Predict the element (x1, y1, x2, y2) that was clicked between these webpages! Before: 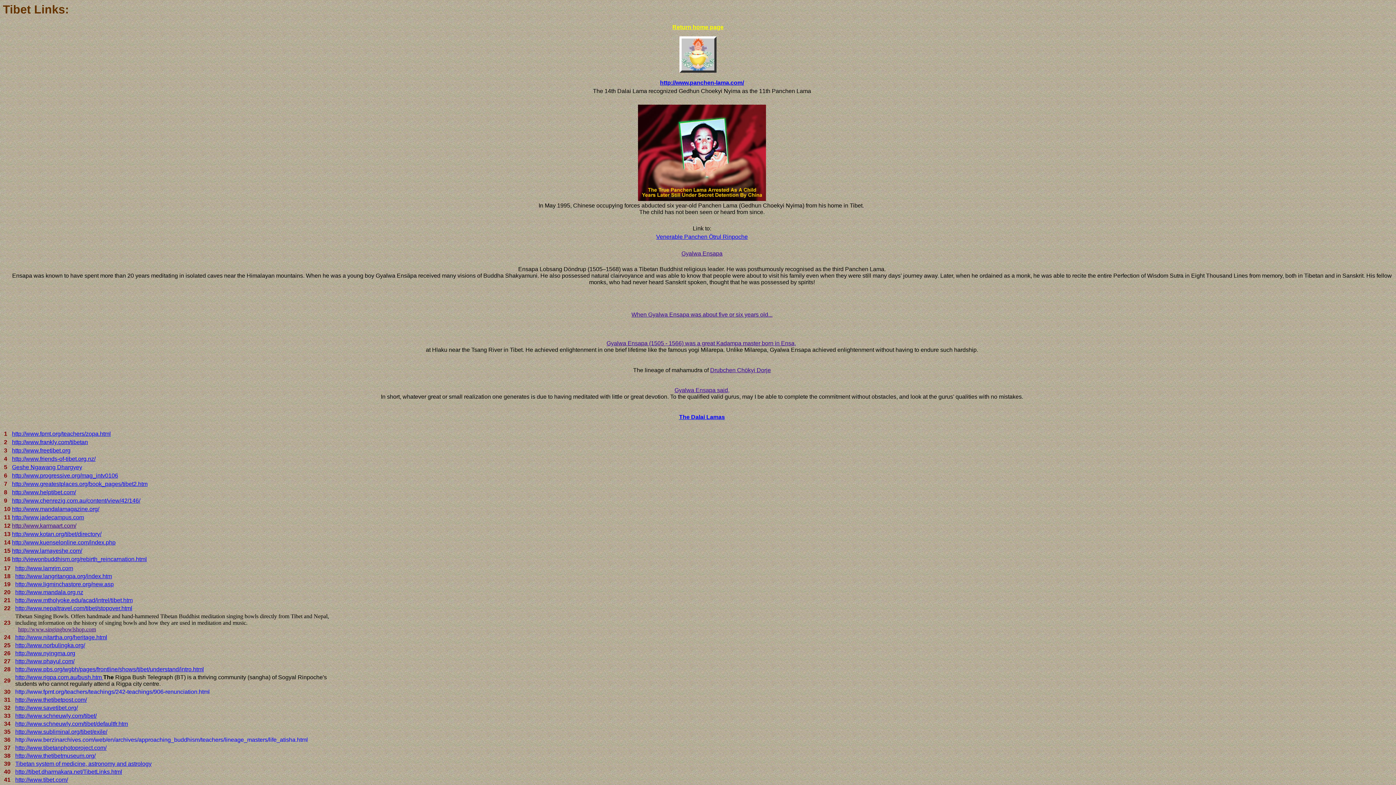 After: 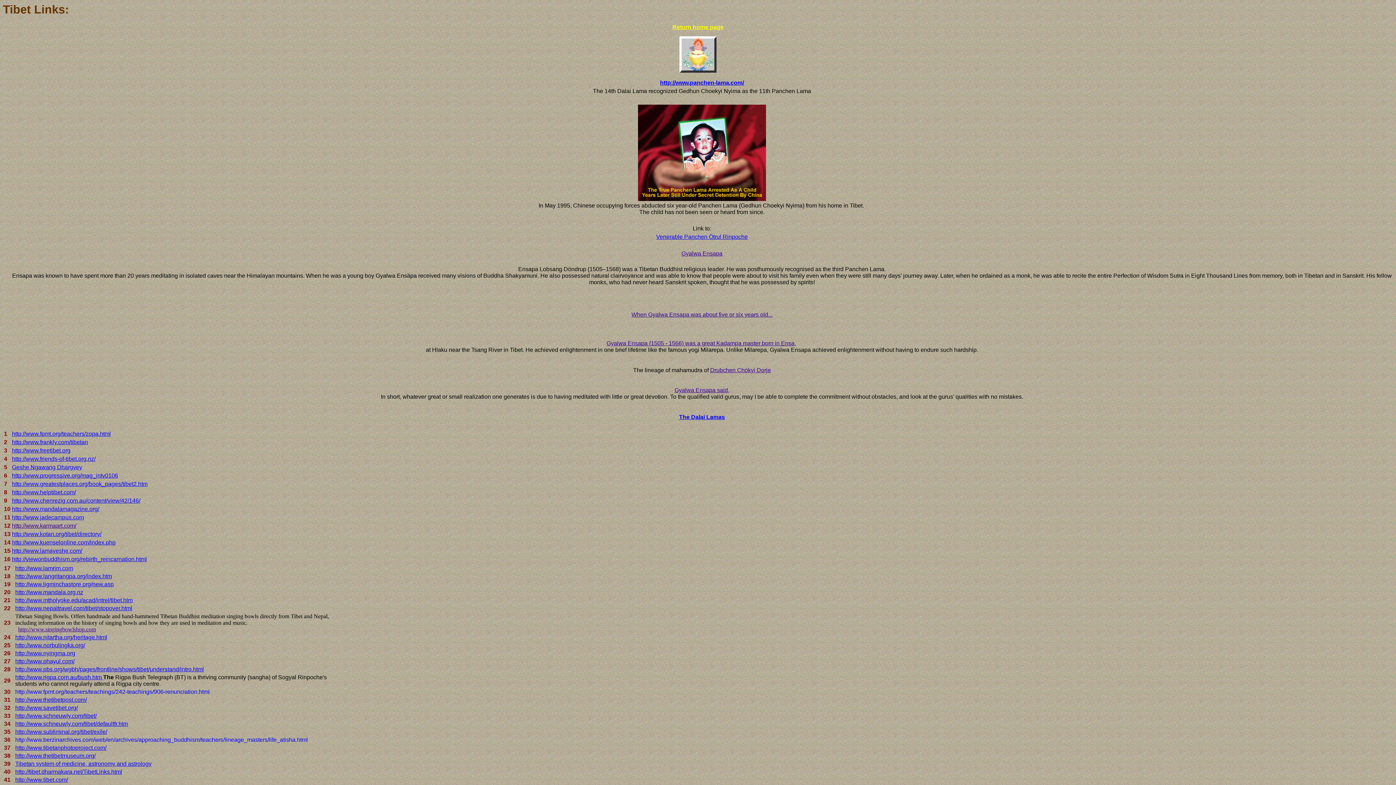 Action: label: http://www.frankly.com/tibetan bbox: (12, 439, 88, 445)